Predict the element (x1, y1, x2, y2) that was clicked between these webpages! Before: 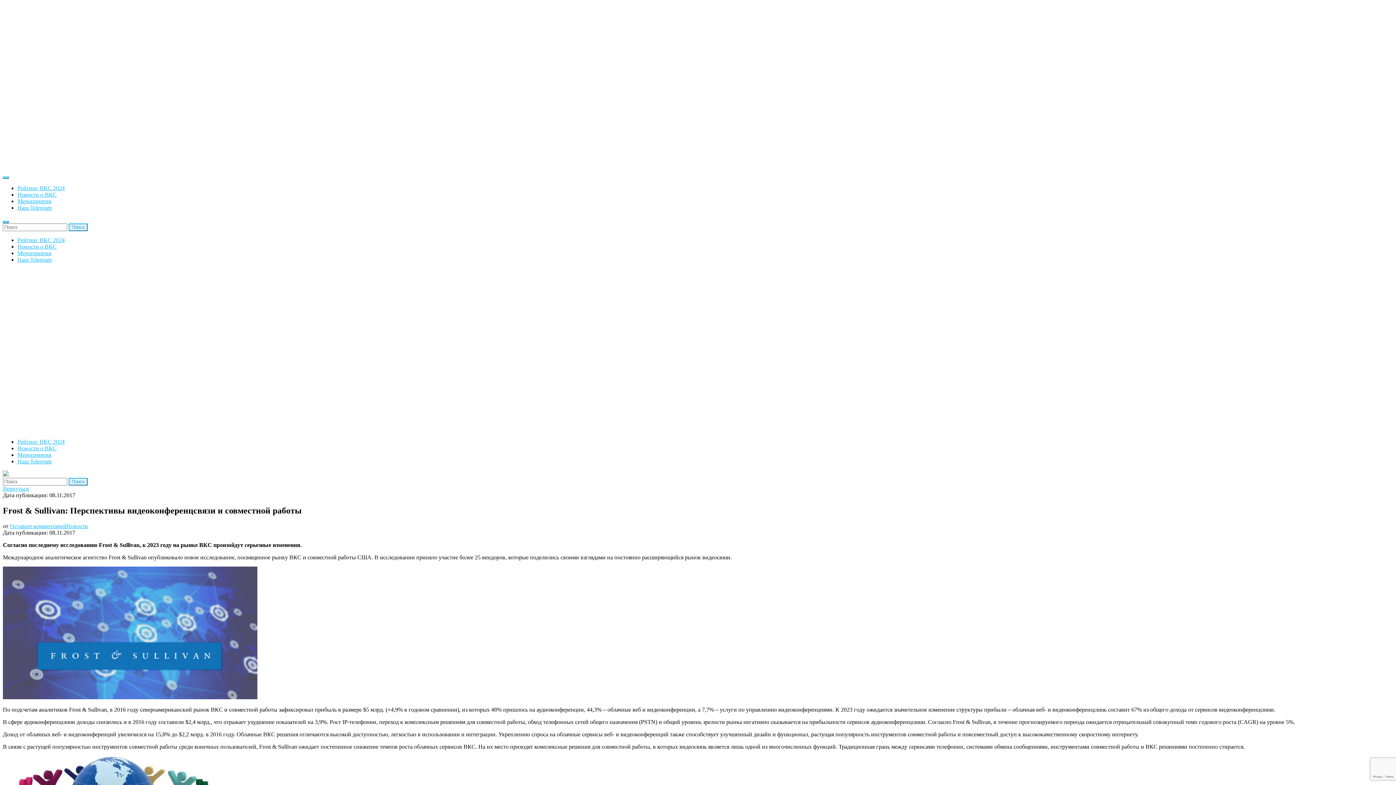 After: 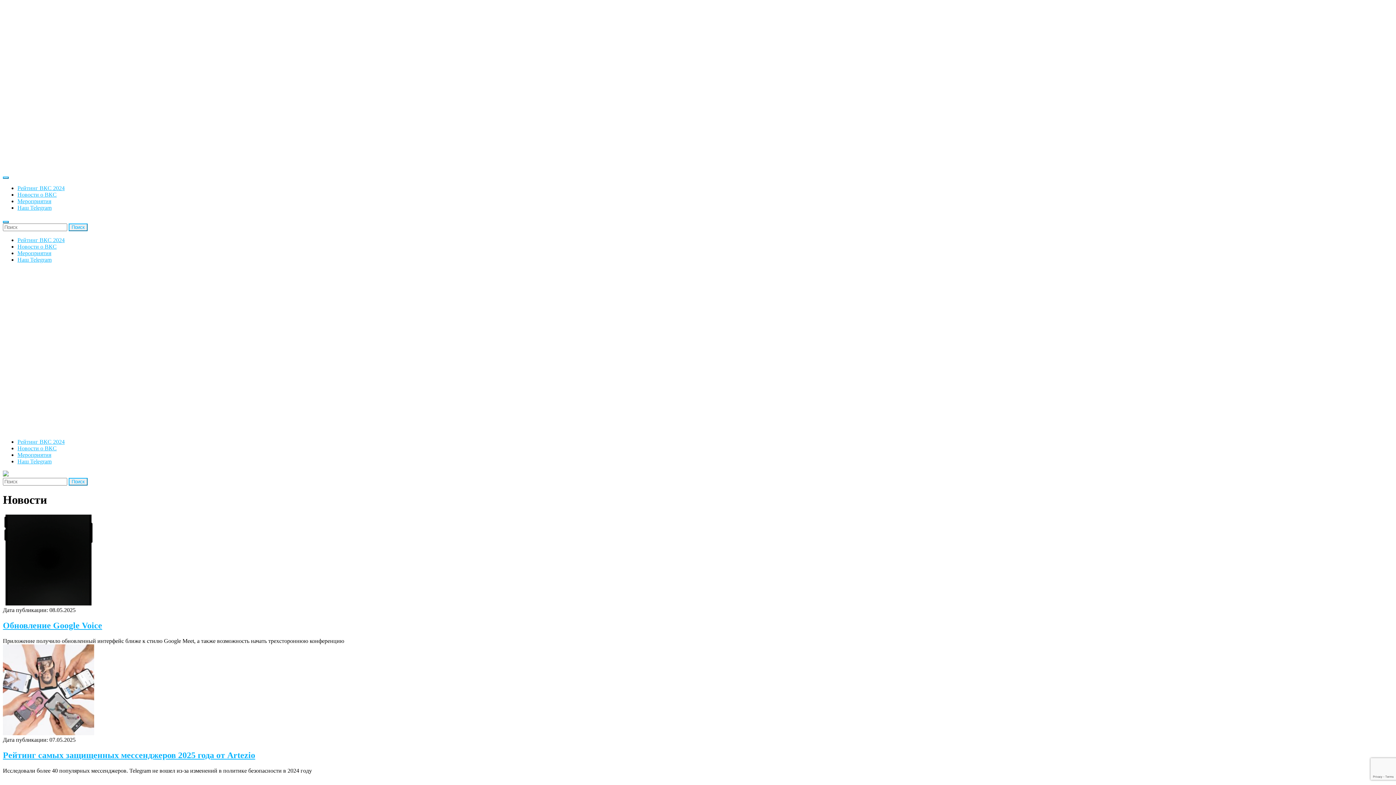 Action: bbox: (2, 485, 28, 492) label: Вернуться